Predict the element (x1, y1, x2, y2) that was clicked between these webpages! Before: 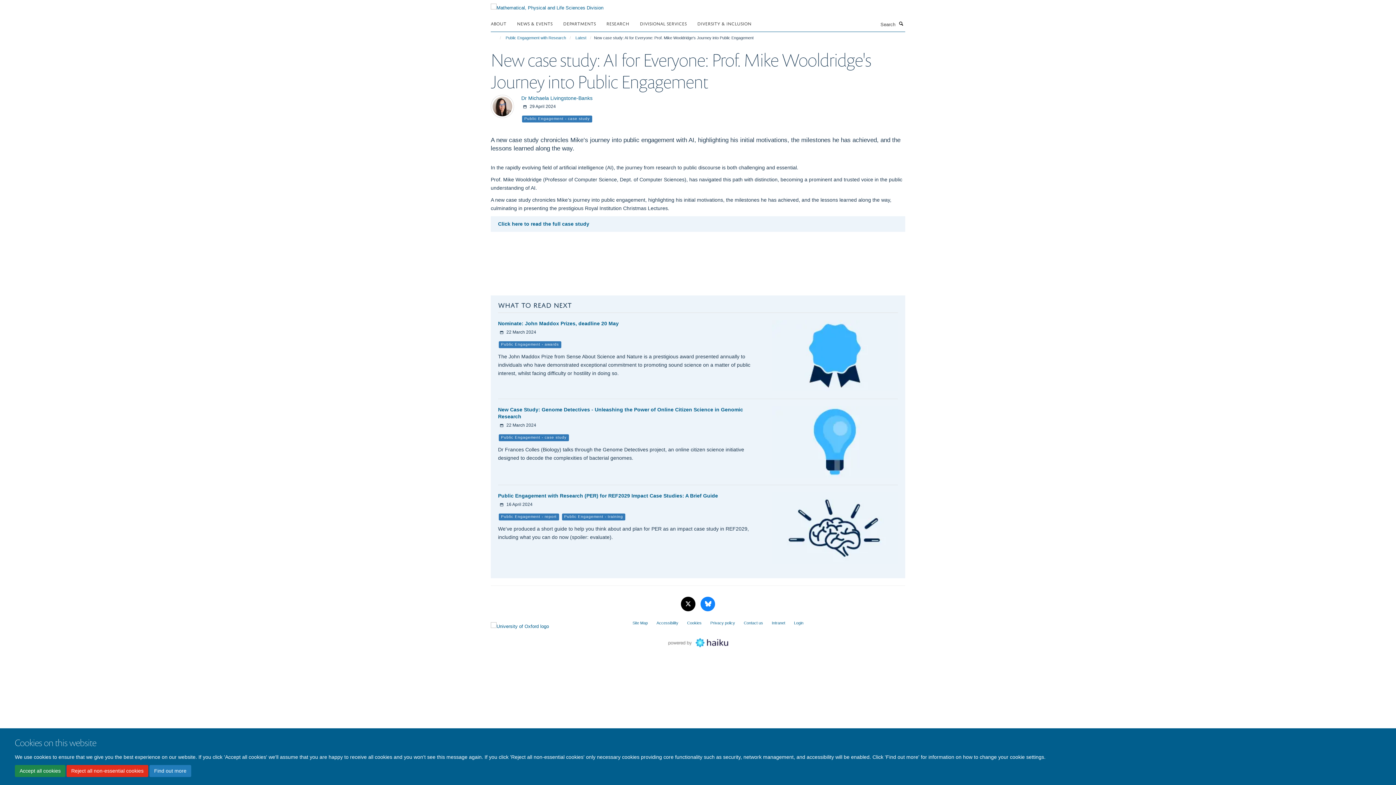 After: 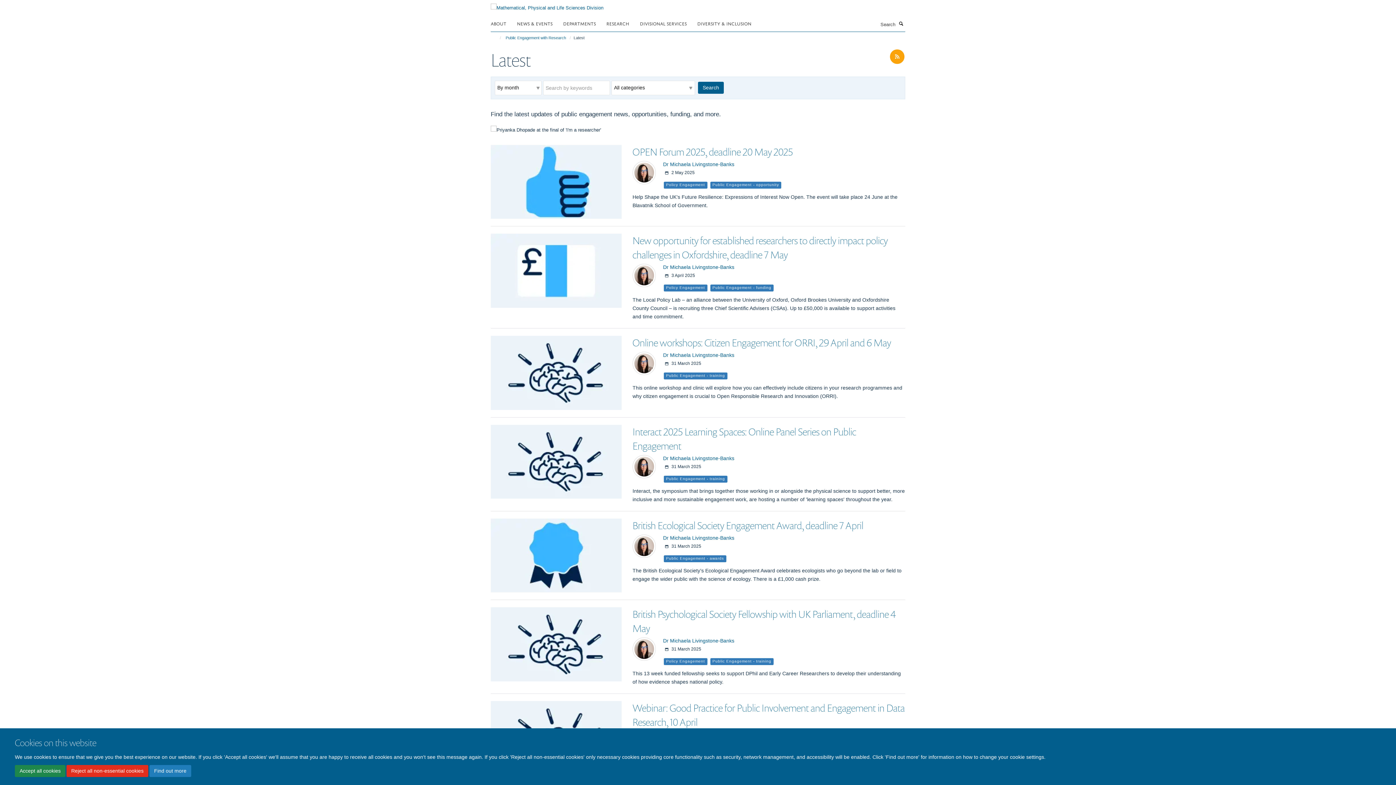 Action: bbox: (573, 33, 588, 41) label: Latest